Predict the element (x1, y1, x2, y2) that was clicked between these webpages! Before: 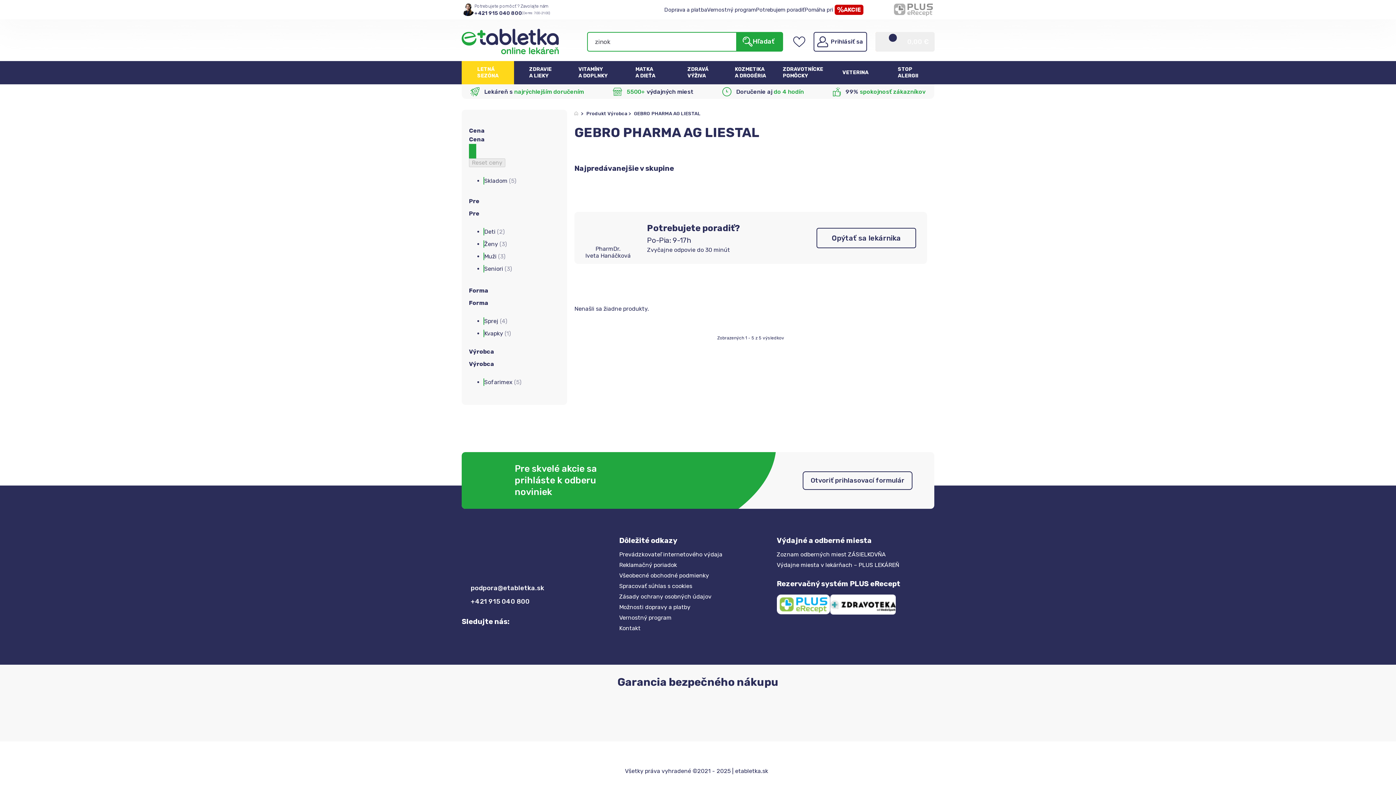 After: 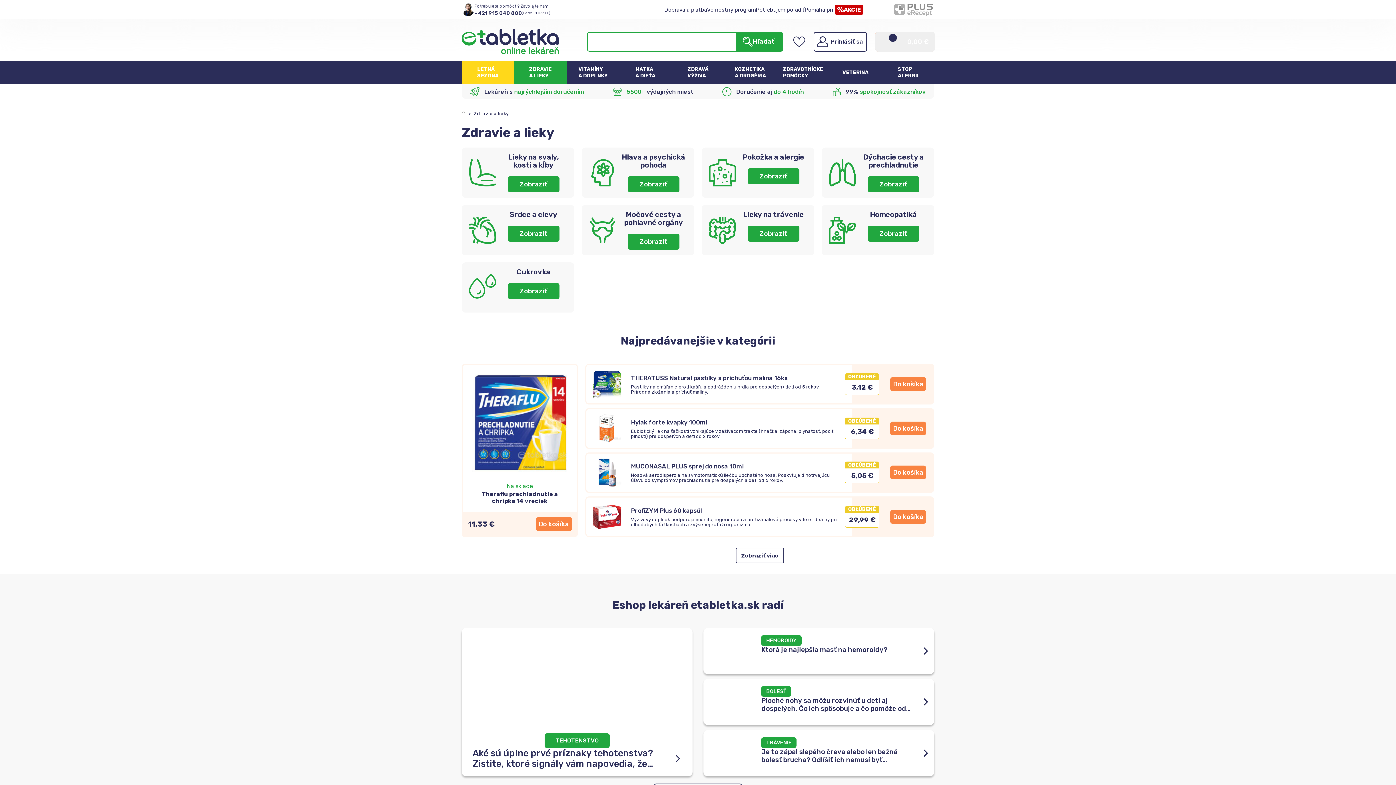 Action: label: ZDRAVIE
A LIEKY bbox: (514, 61, 566, 84)